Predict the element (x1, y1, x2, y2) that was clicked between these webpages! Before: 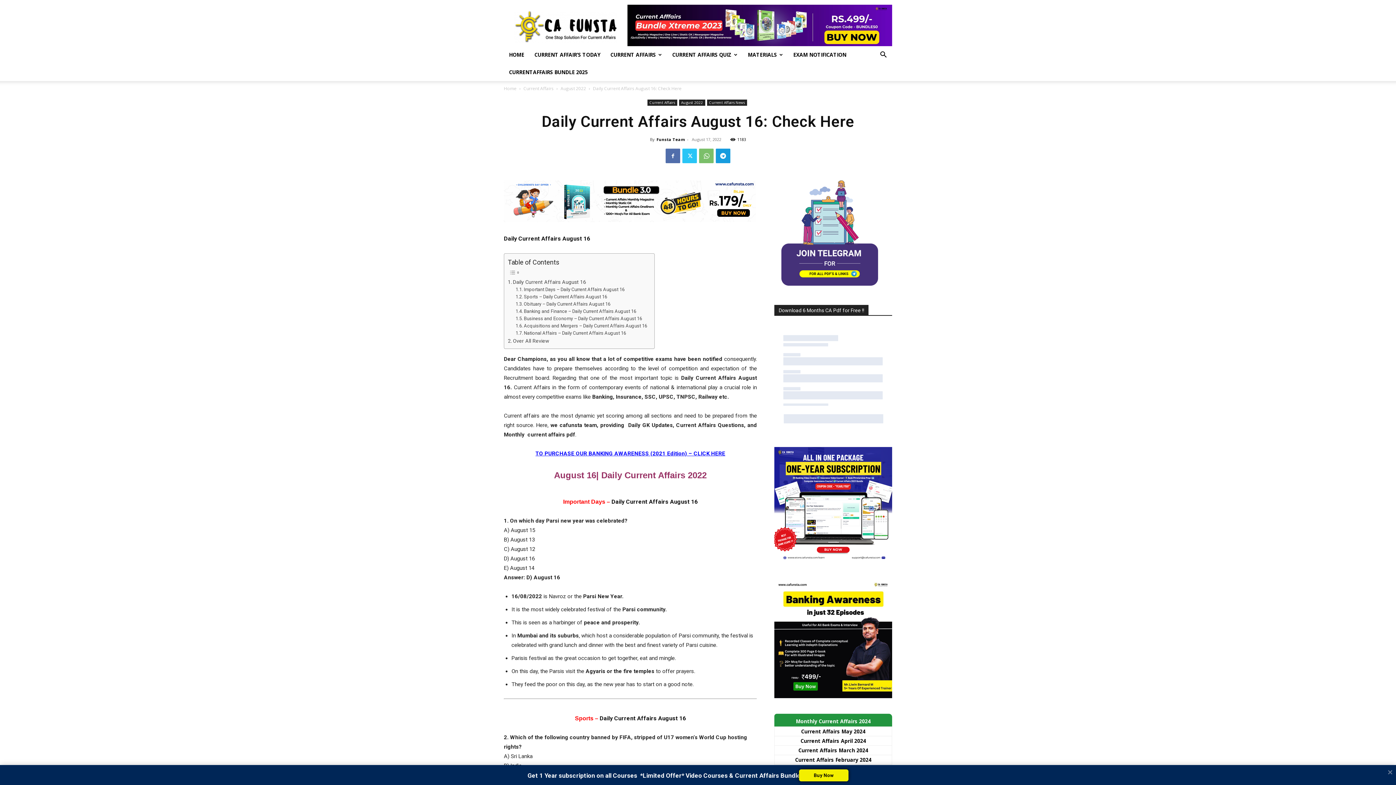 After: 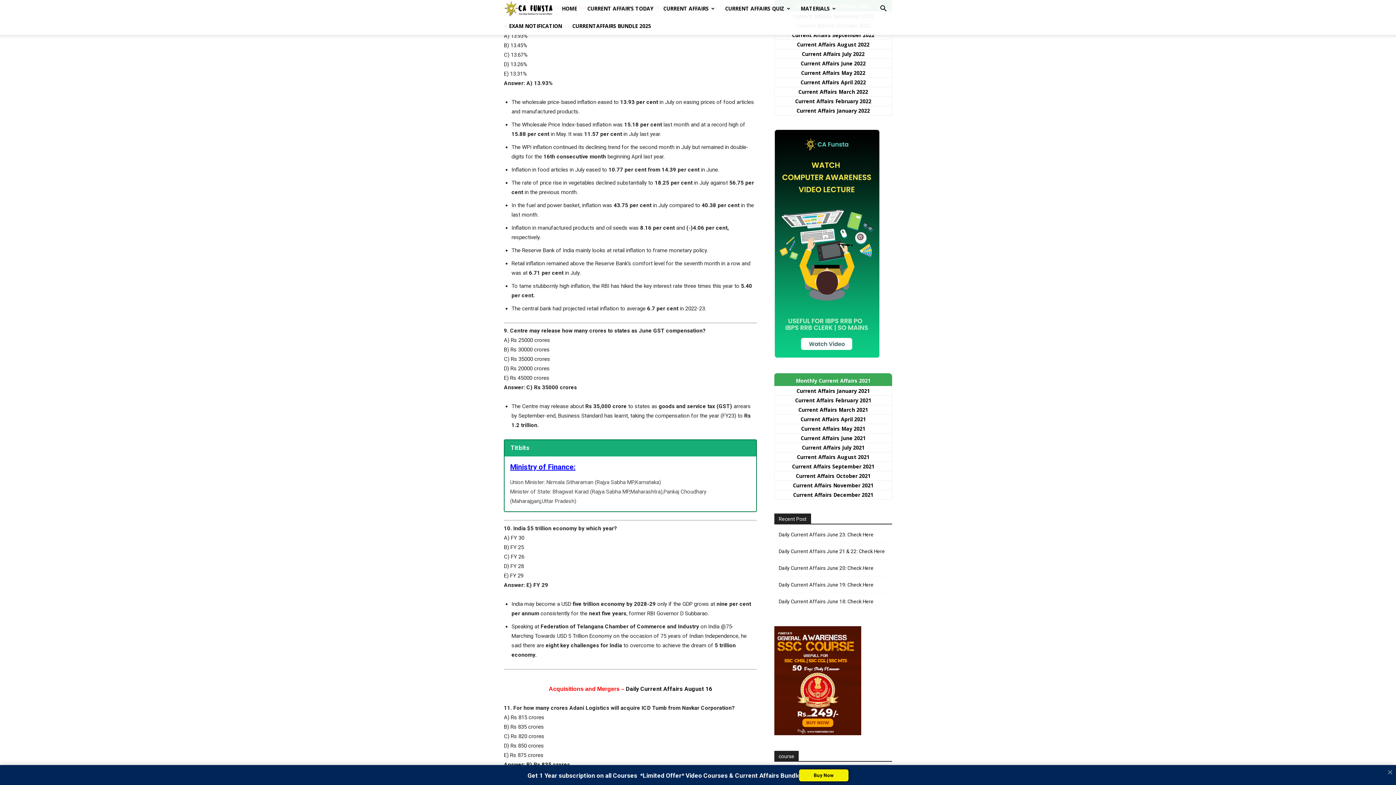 Action: bbox: (515, 315, 642, 322) label: Business and Economy – Daily Current Affairs August 16